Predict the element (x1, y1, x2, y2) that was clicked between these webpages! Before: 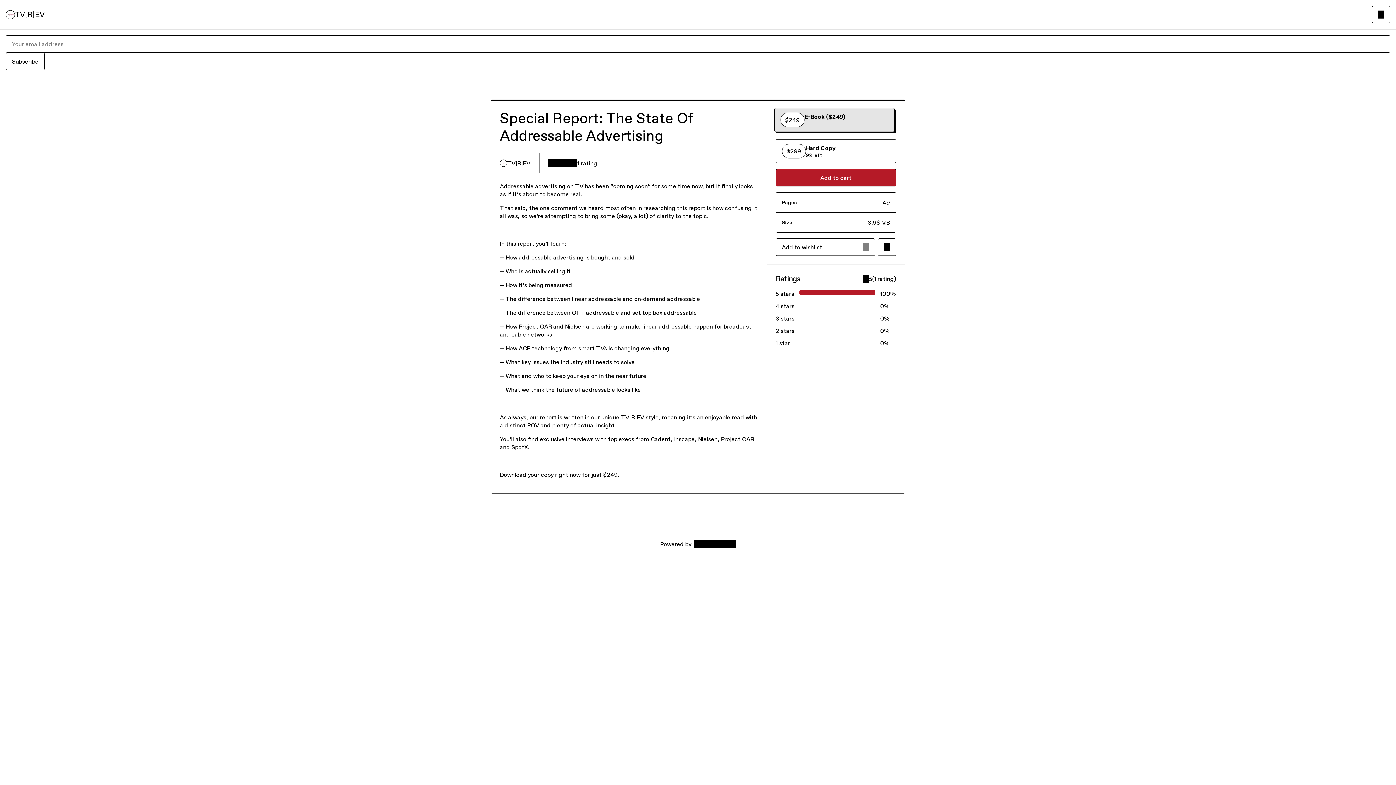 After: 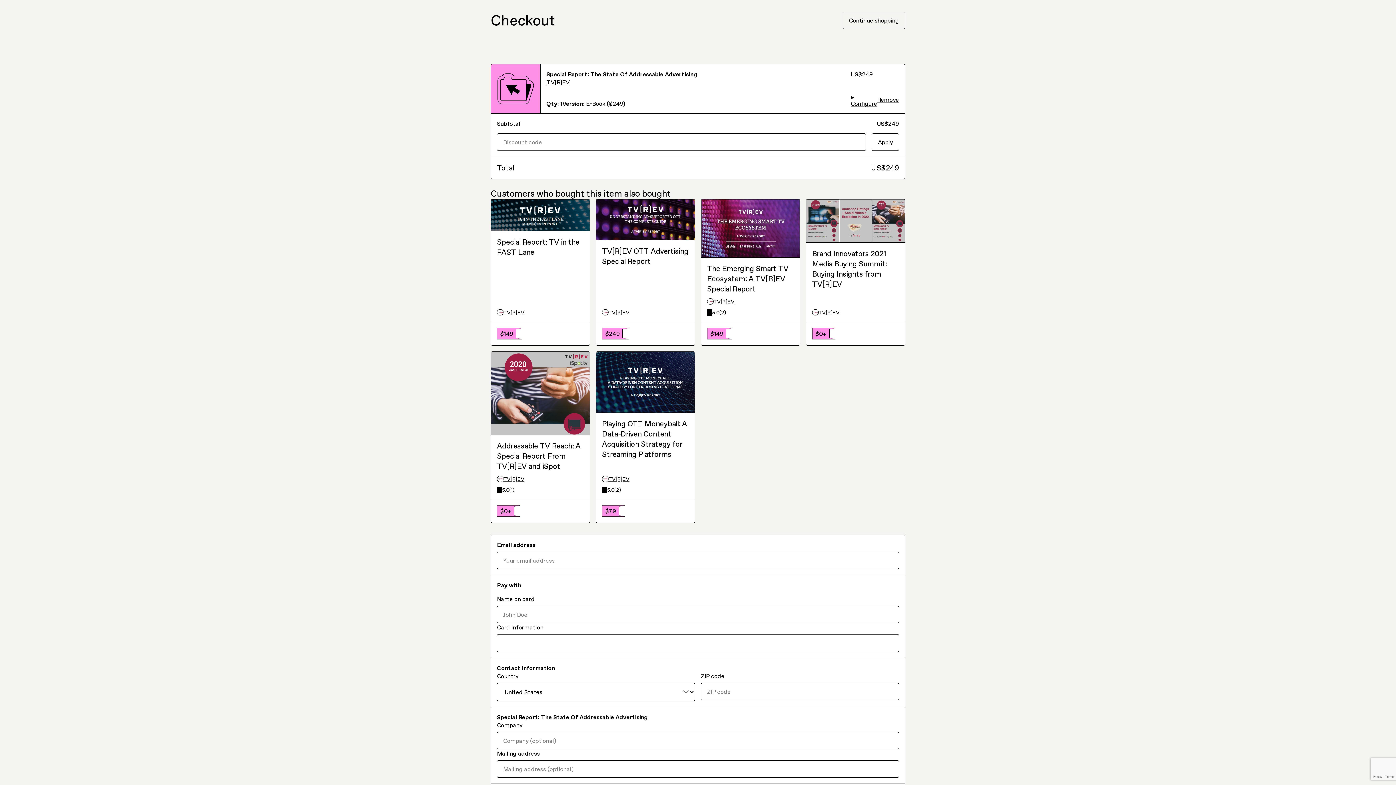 Action: label: Add to cart bbox: (775, 169, 896, 186)